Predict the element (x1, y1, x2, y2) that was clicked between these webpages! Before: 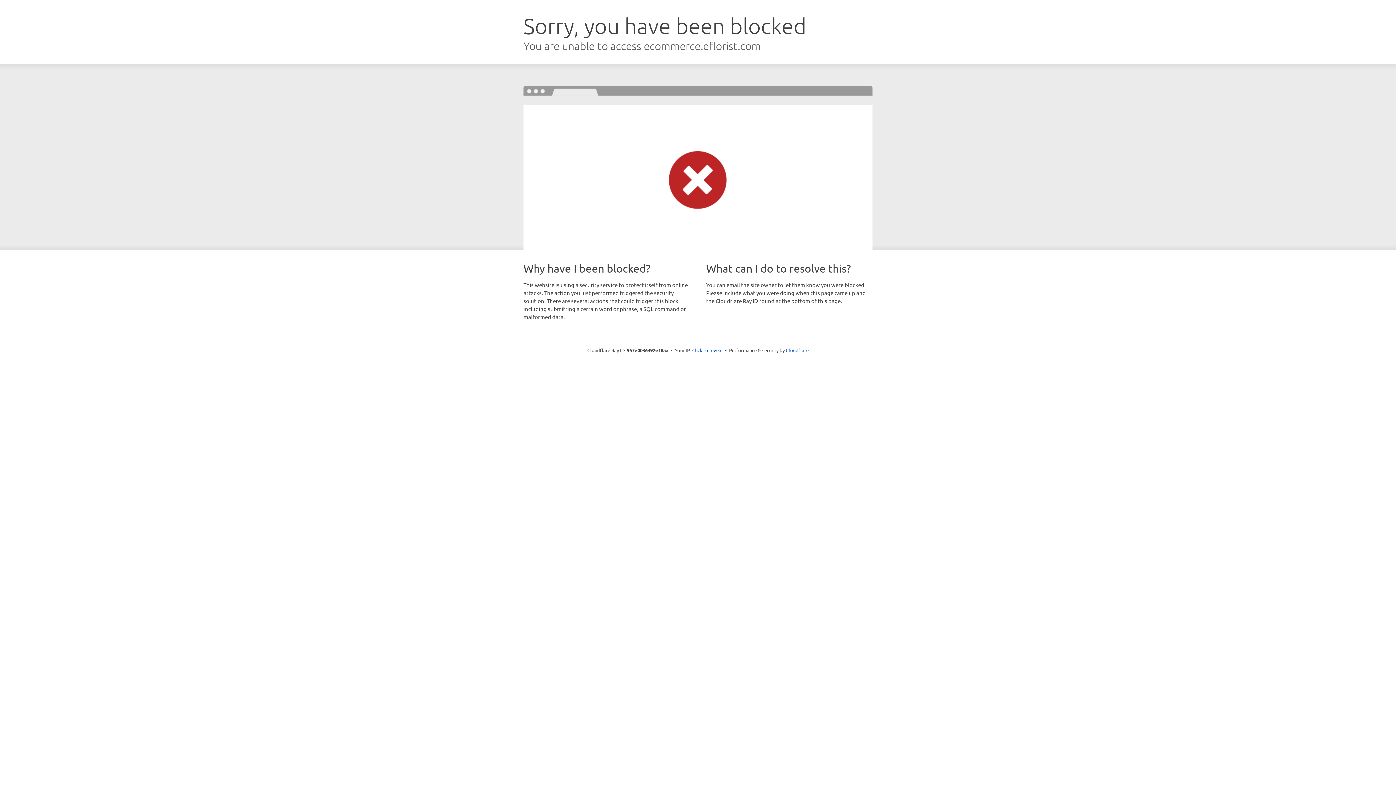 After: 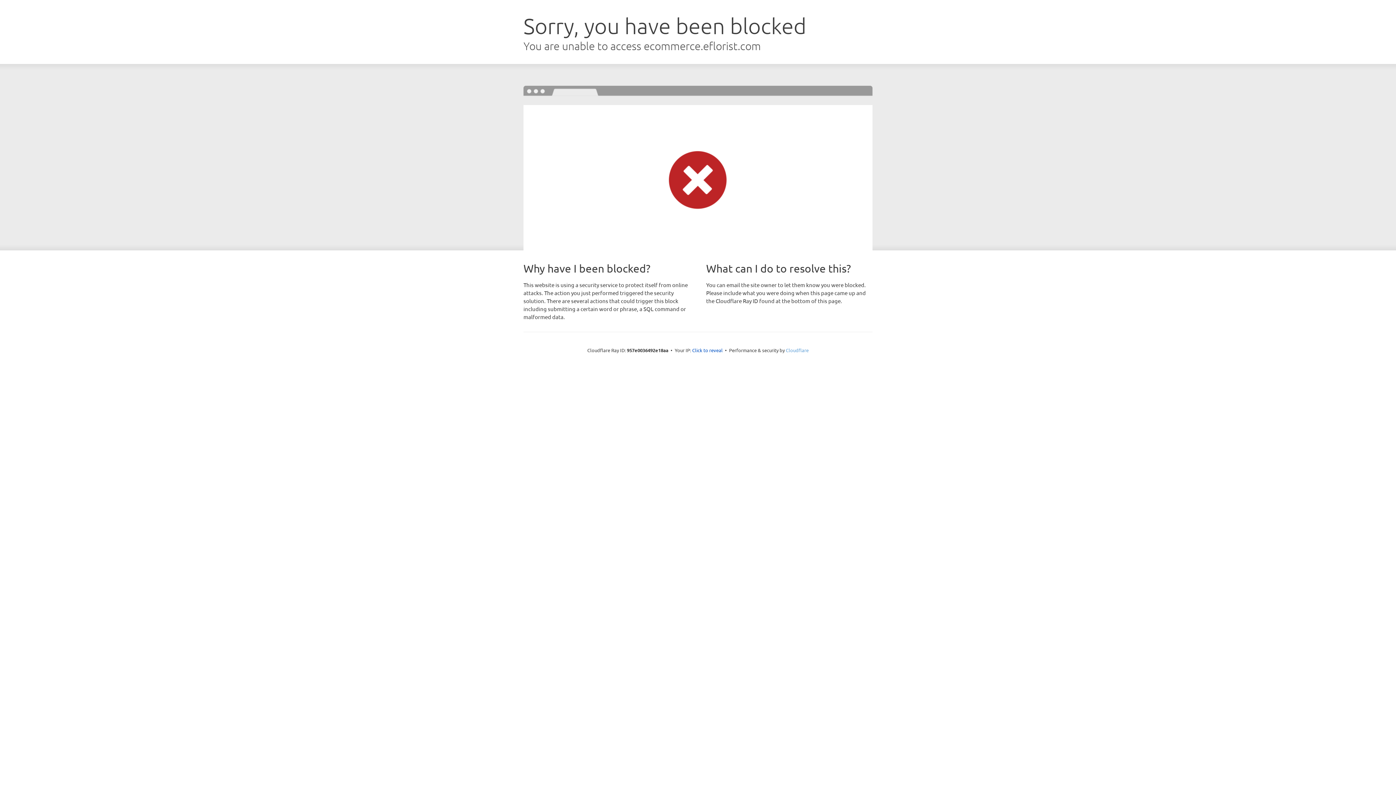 Action: bbox: (786, 347, 808, 353) label: Cloudflare